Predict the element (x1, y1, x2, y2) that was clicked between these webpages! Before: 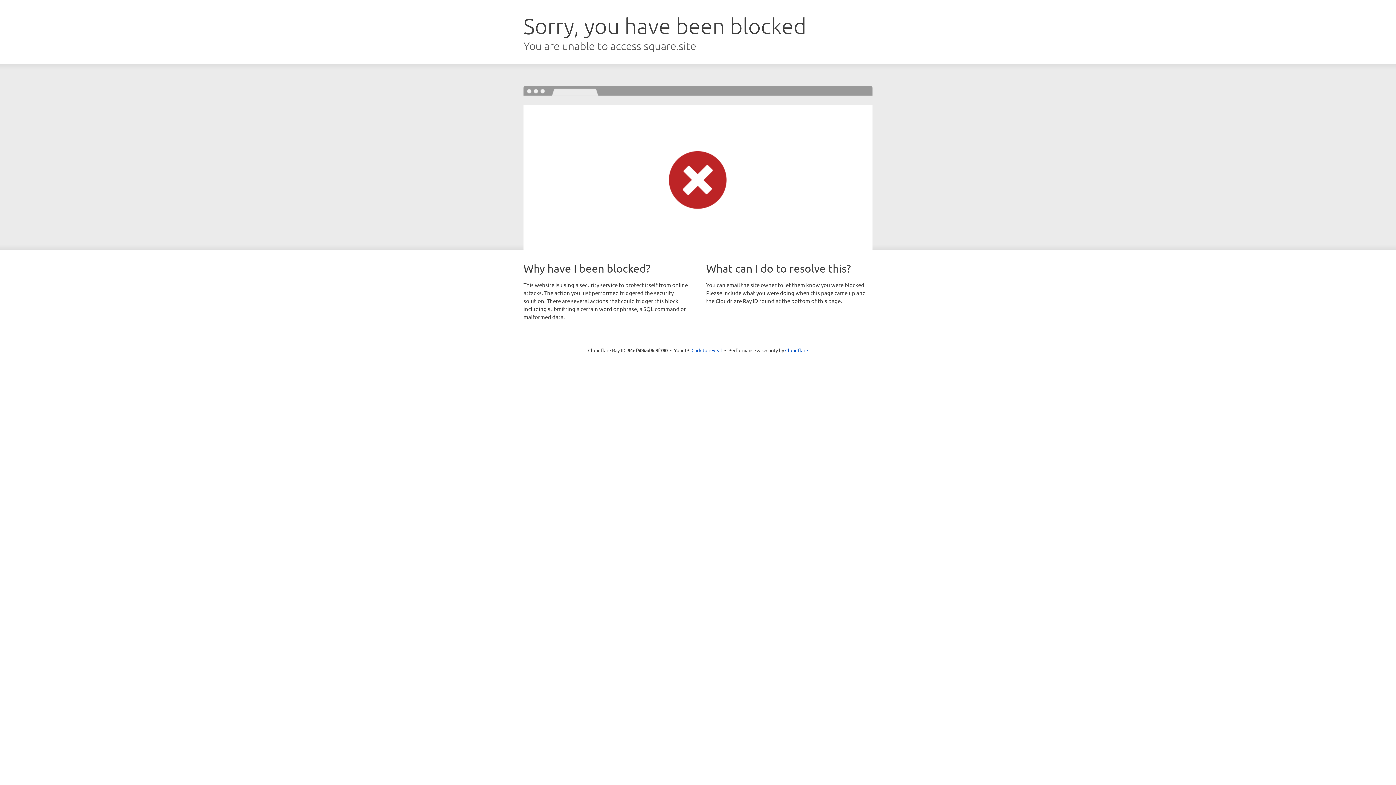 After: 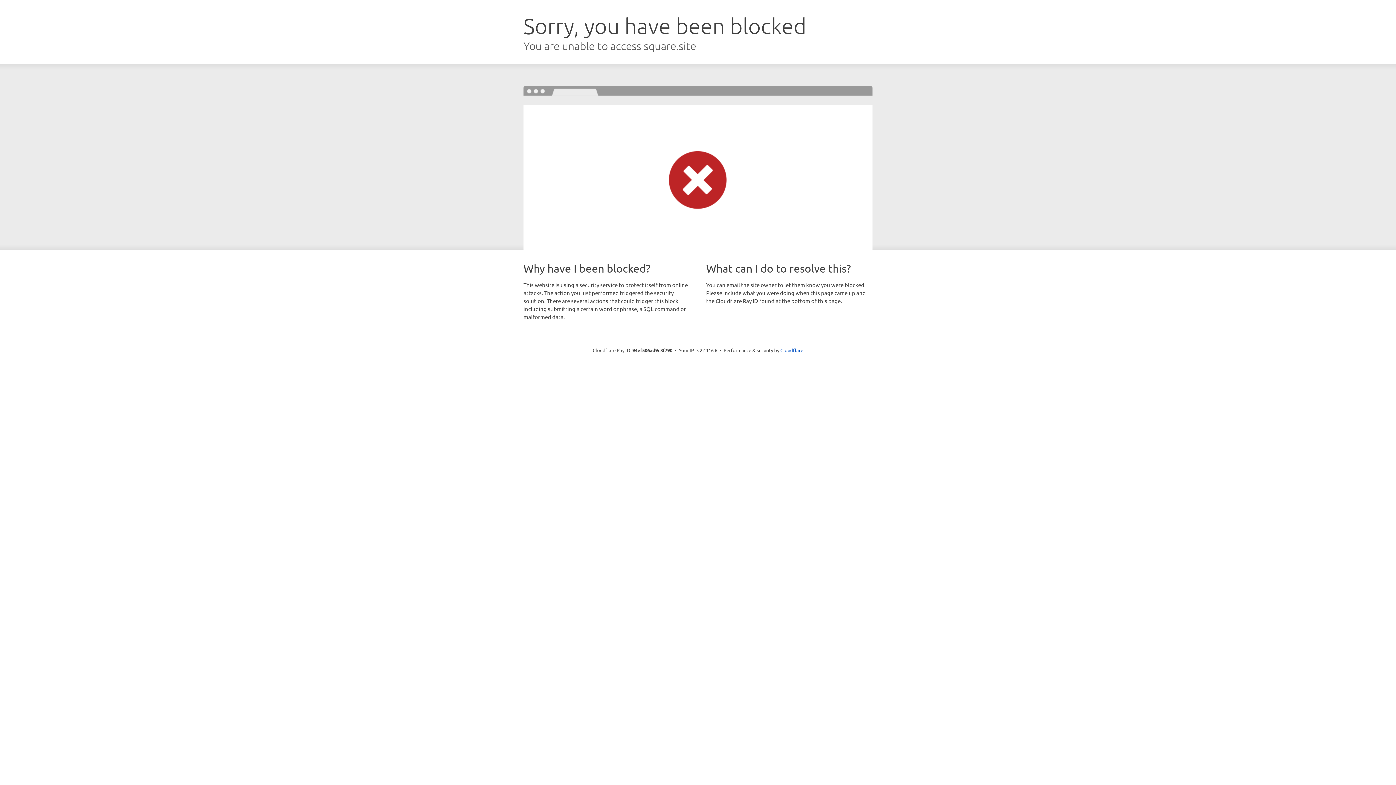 Action: bbox: (691, 346, 722, 353) label: Click to reveal